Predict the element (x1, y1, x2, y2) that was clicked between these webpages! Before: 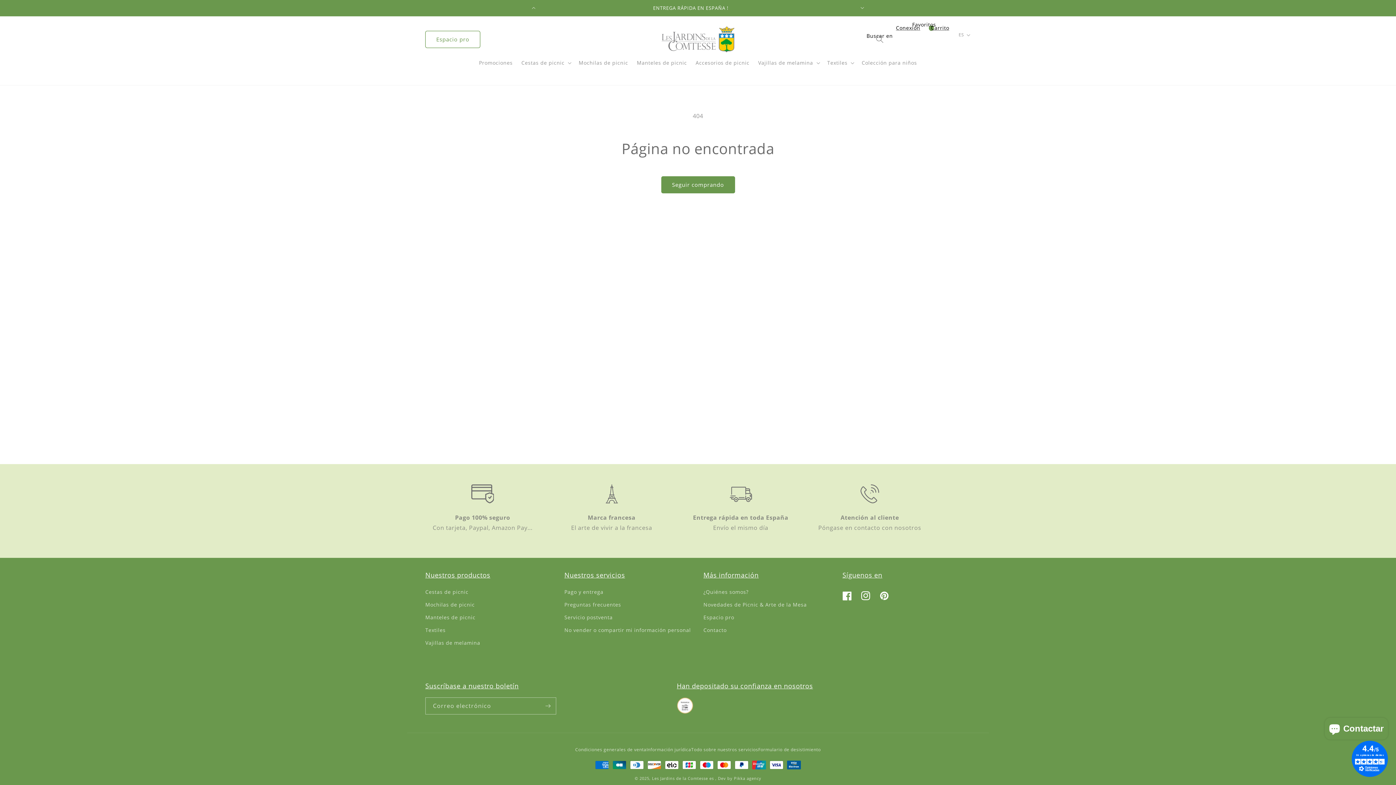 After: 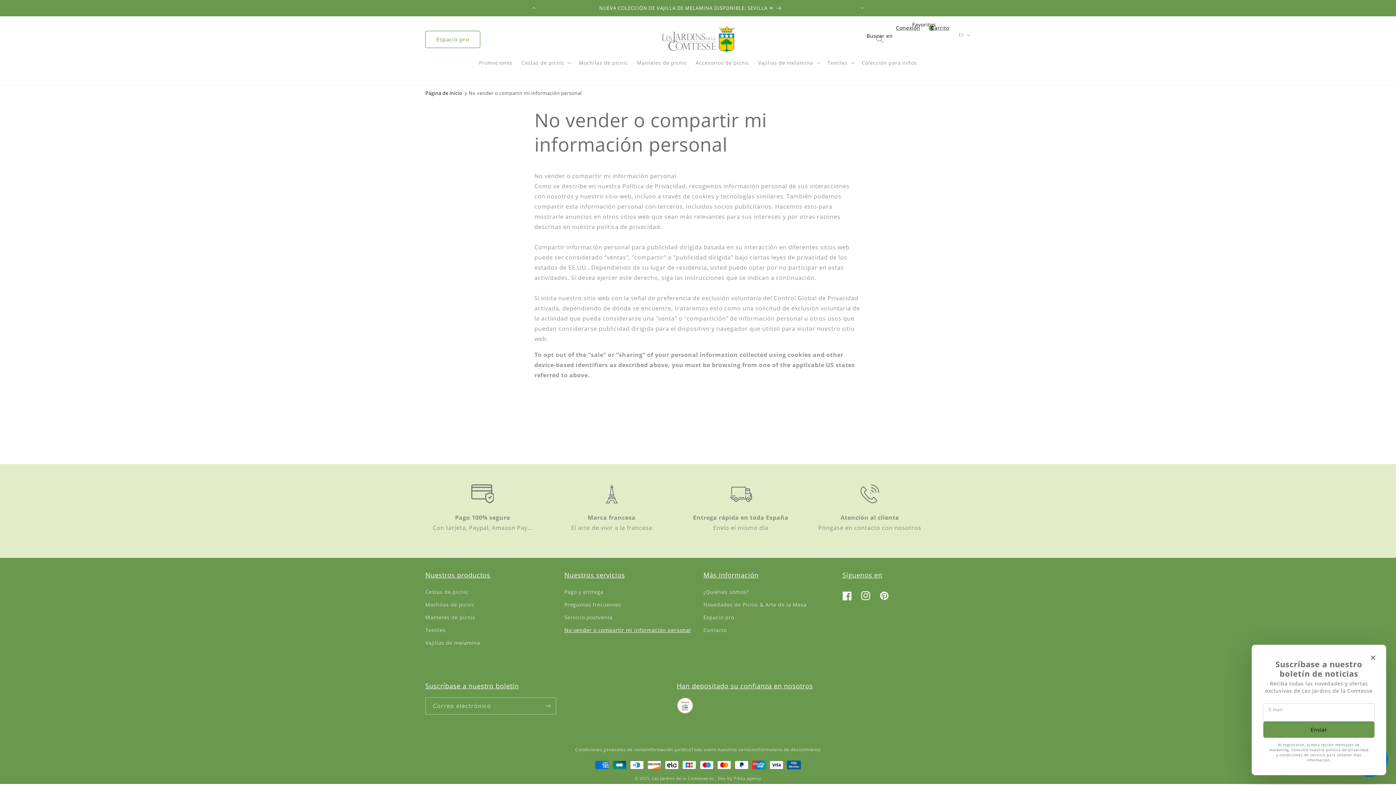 Action: label: No vender o compartir mi información personal bbox: (564, 624, 691, 636)